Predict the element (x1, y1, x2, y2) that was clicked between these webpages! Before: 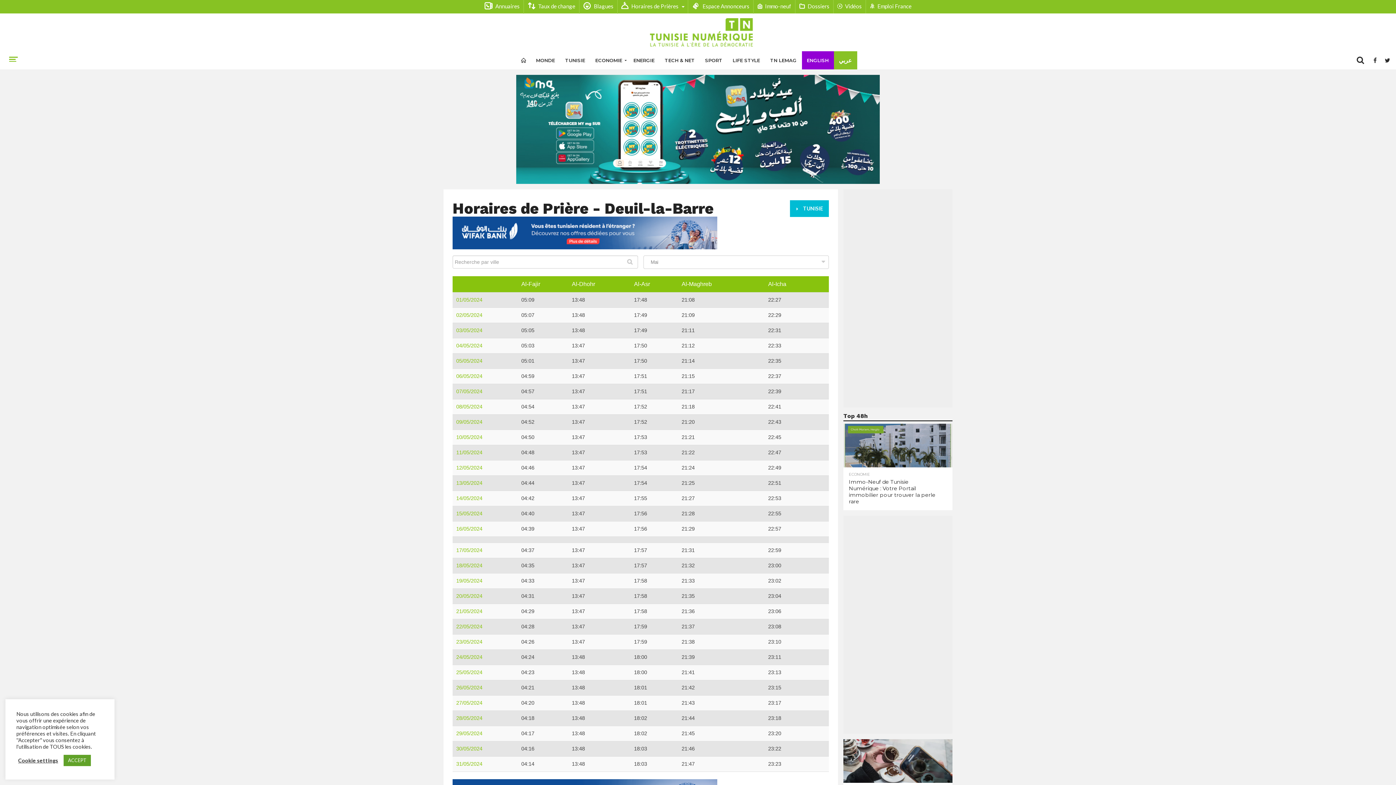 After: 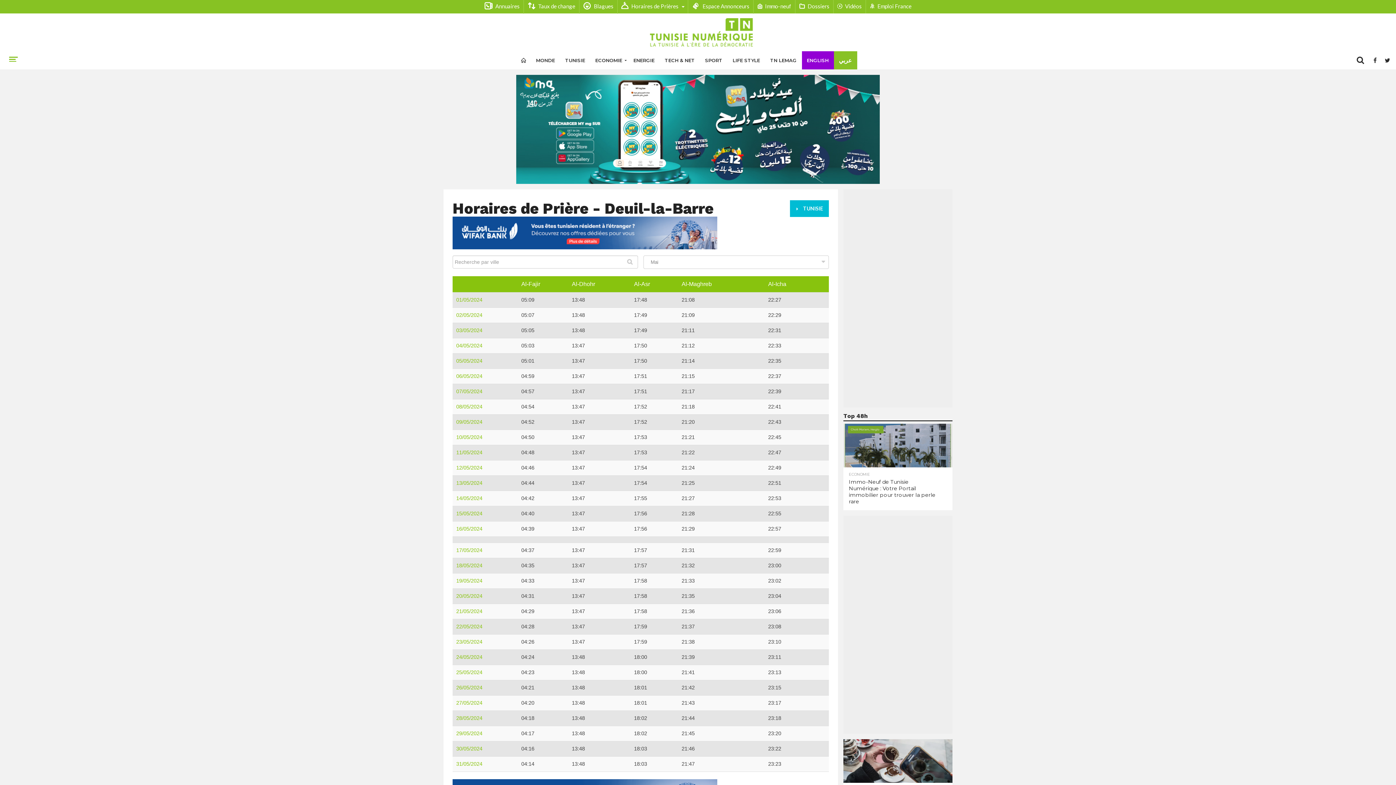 Action: bbox: (63, 755, 90, 766) label: ACCEPT